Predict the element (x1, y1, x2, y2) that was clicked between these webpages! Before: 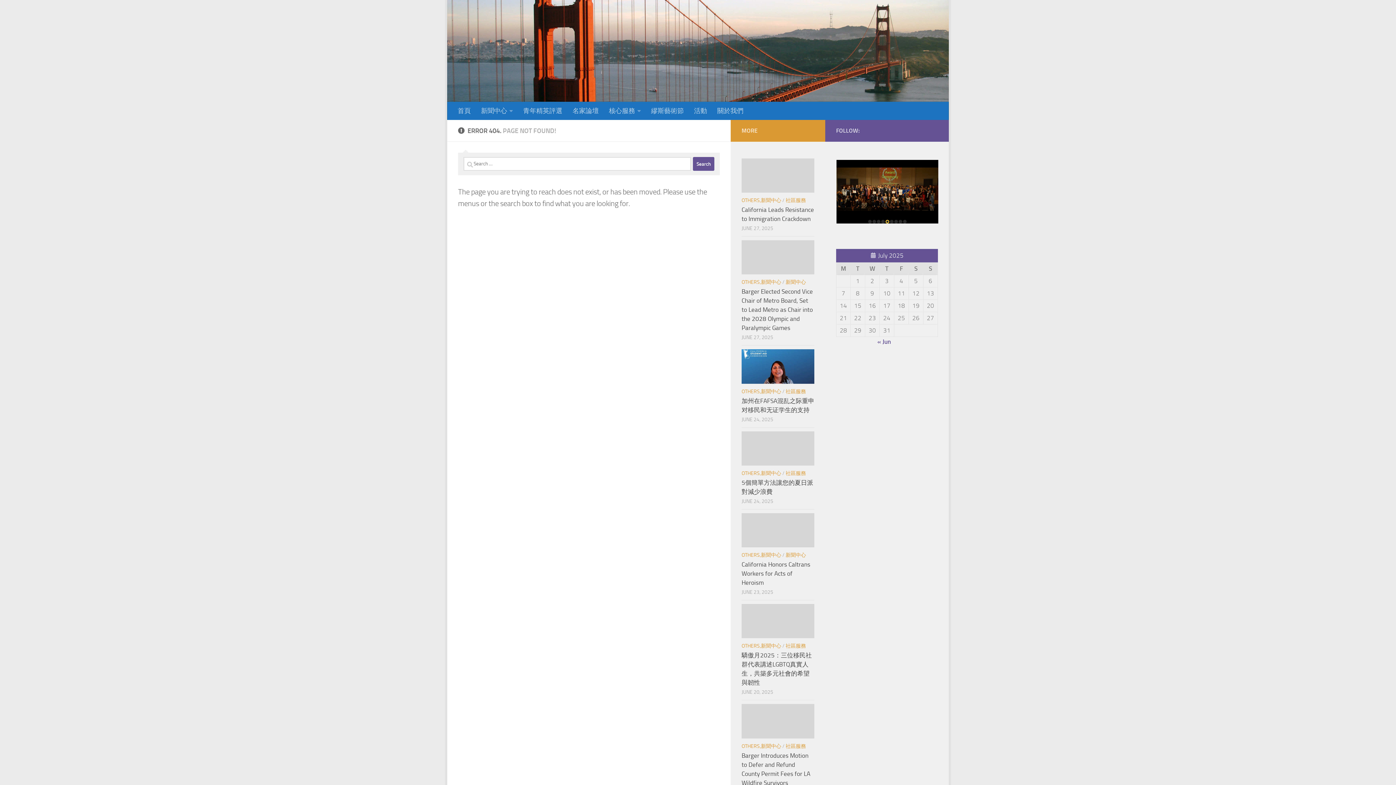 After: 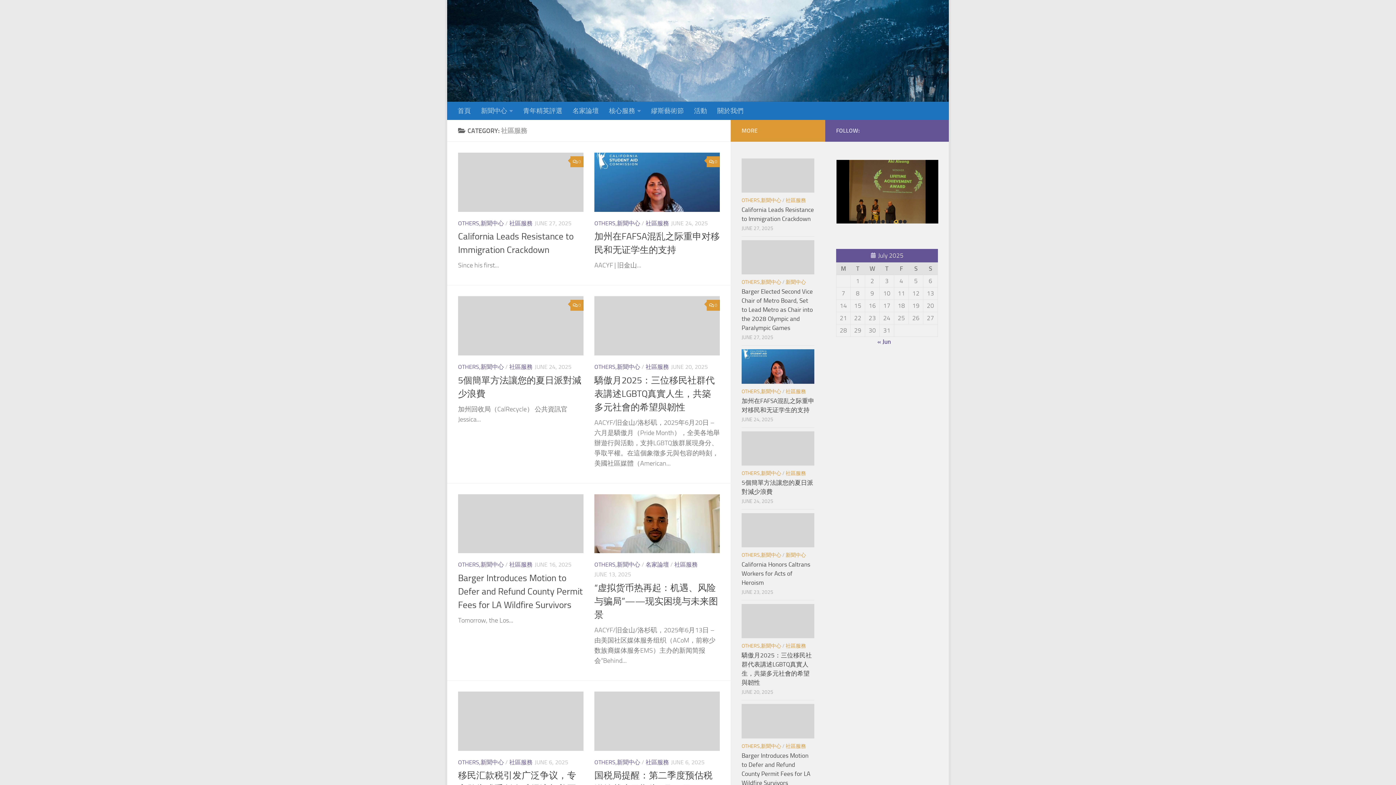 Action: bbox: (785, 470, 806, 476) label: 社區服務